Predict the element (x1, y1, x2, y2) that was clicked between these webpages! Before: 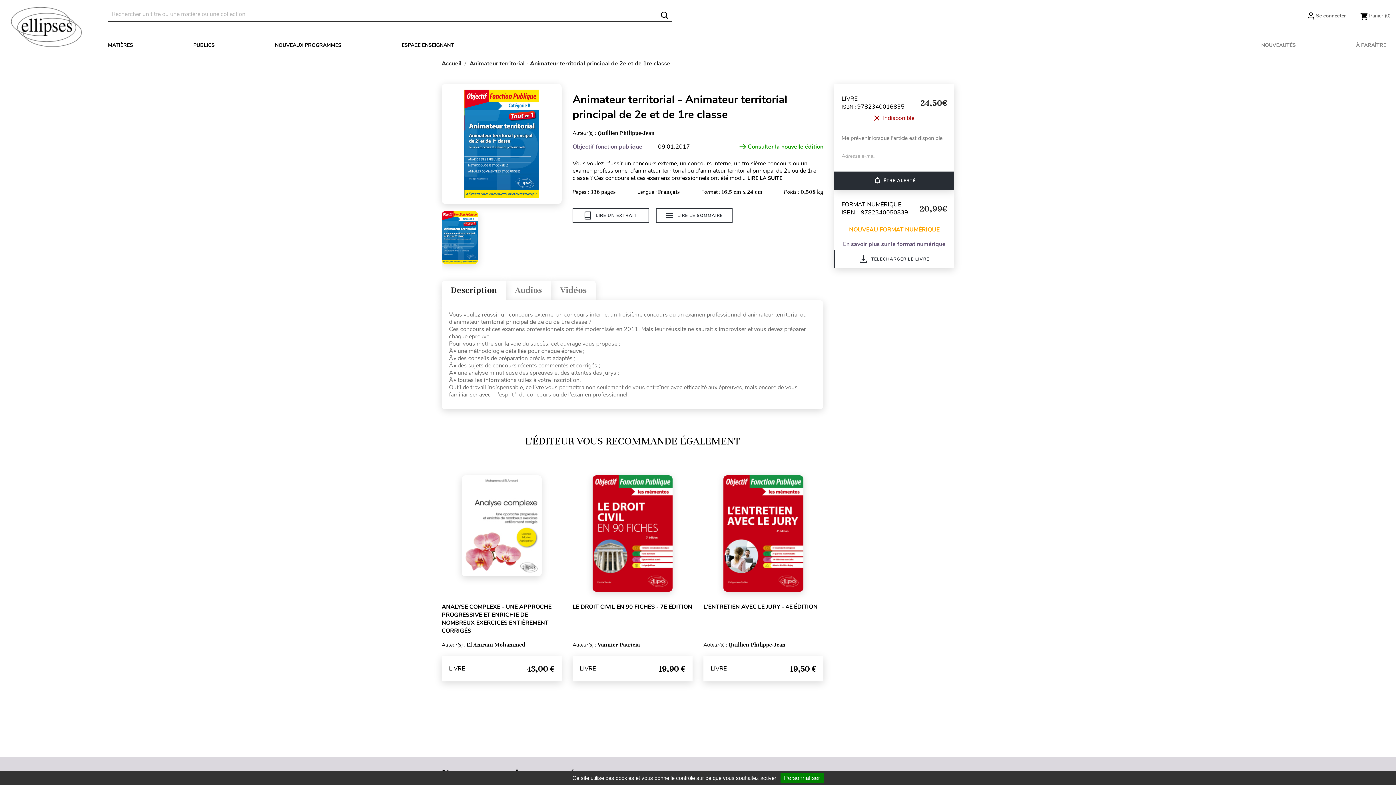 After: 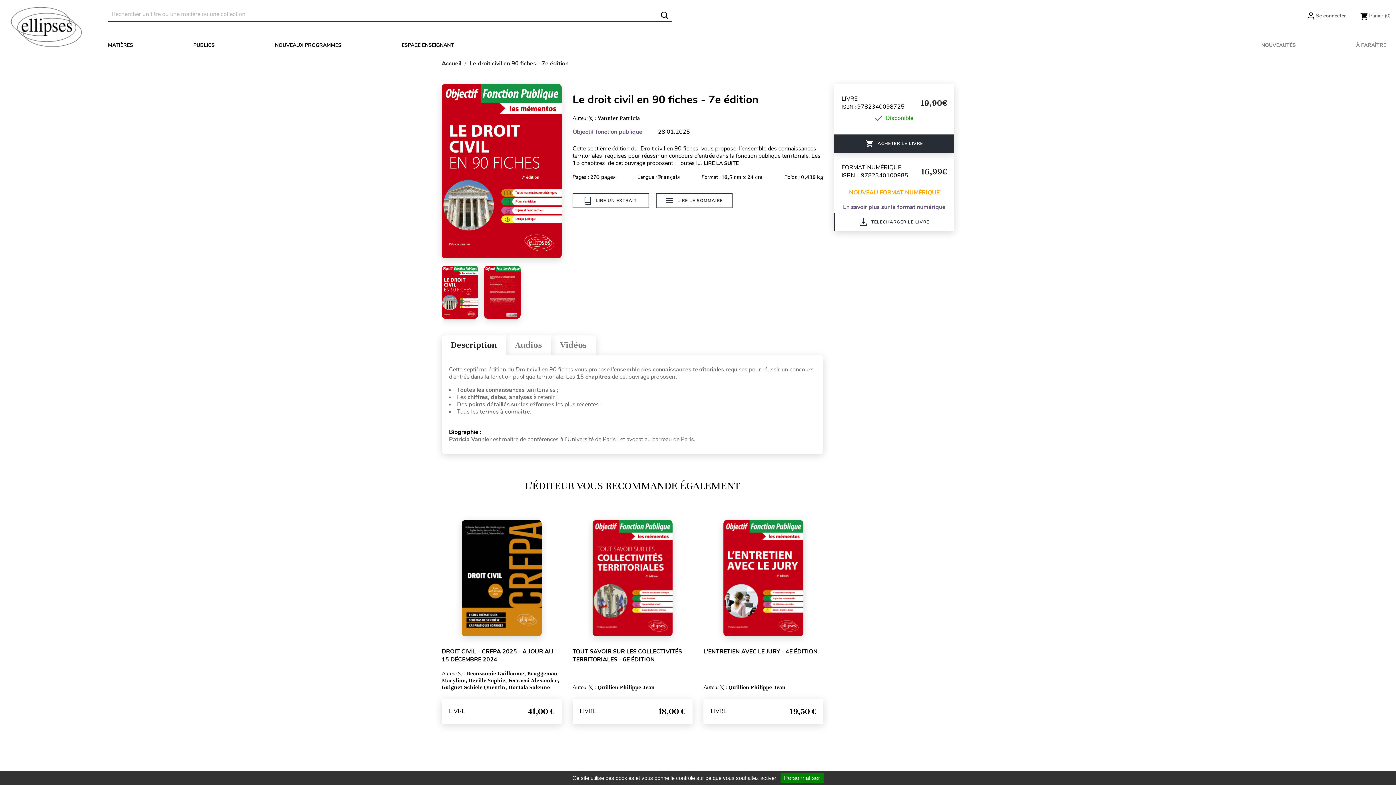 Action: bbox: (592, 475, 672, 592)